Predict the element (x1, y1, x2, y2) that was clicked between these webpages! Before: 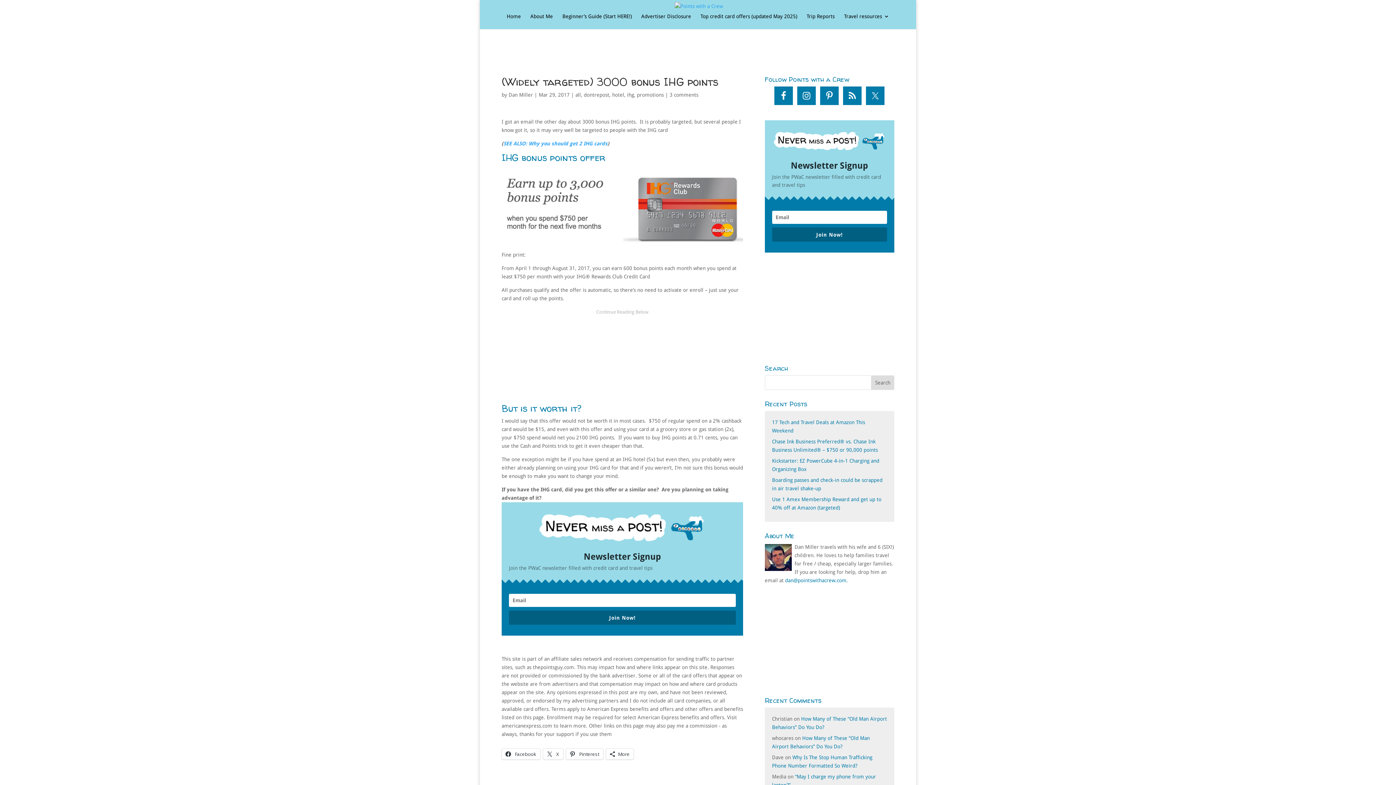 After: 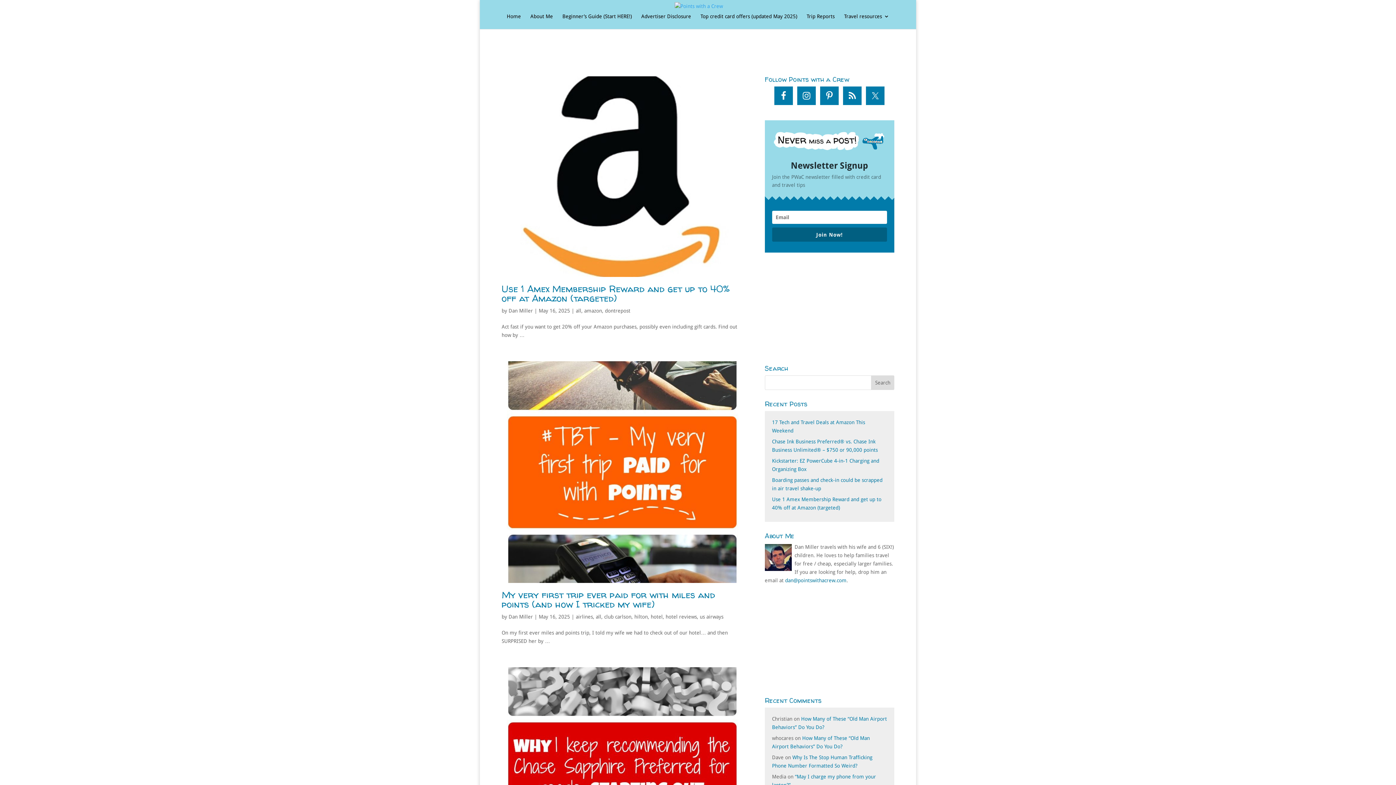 Action: label: all bbox: (575, 91, 581, 97)